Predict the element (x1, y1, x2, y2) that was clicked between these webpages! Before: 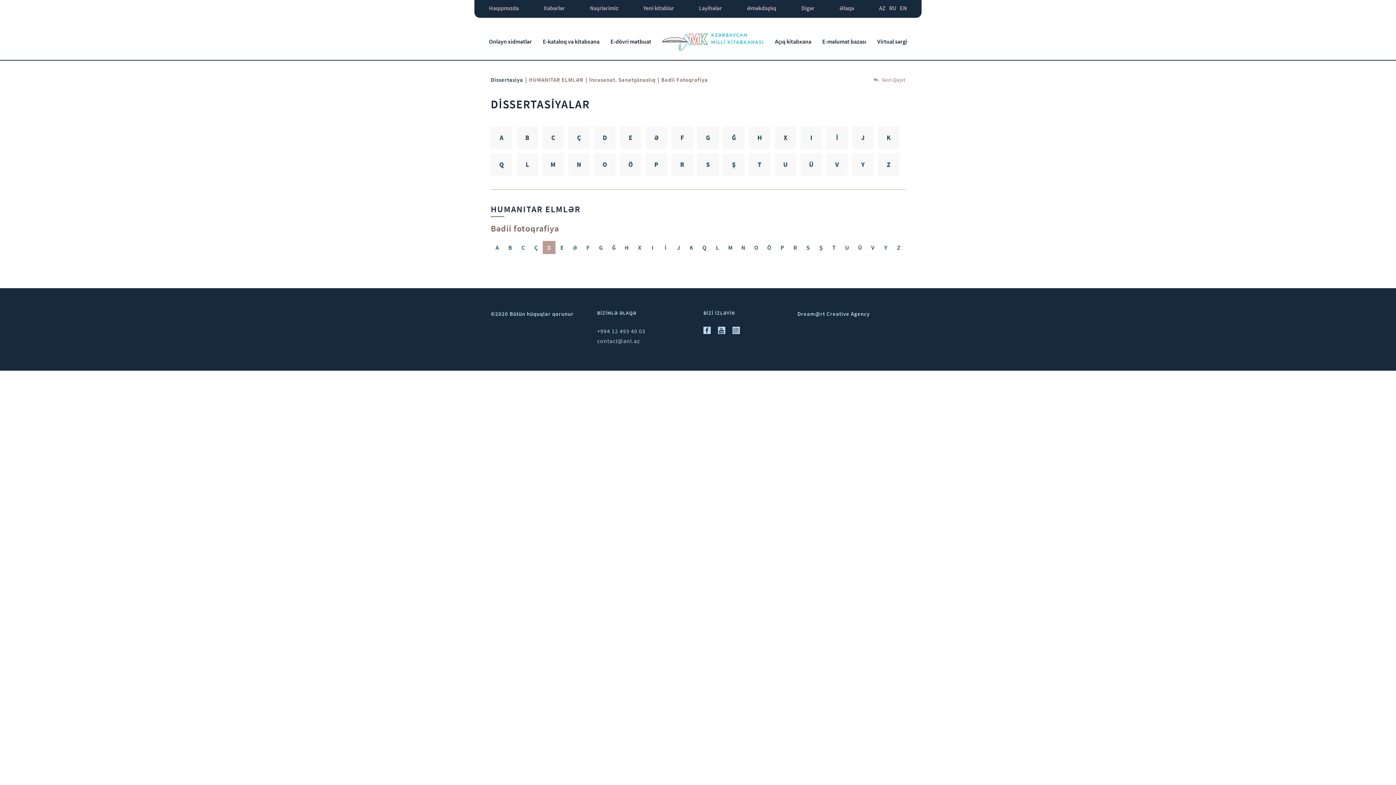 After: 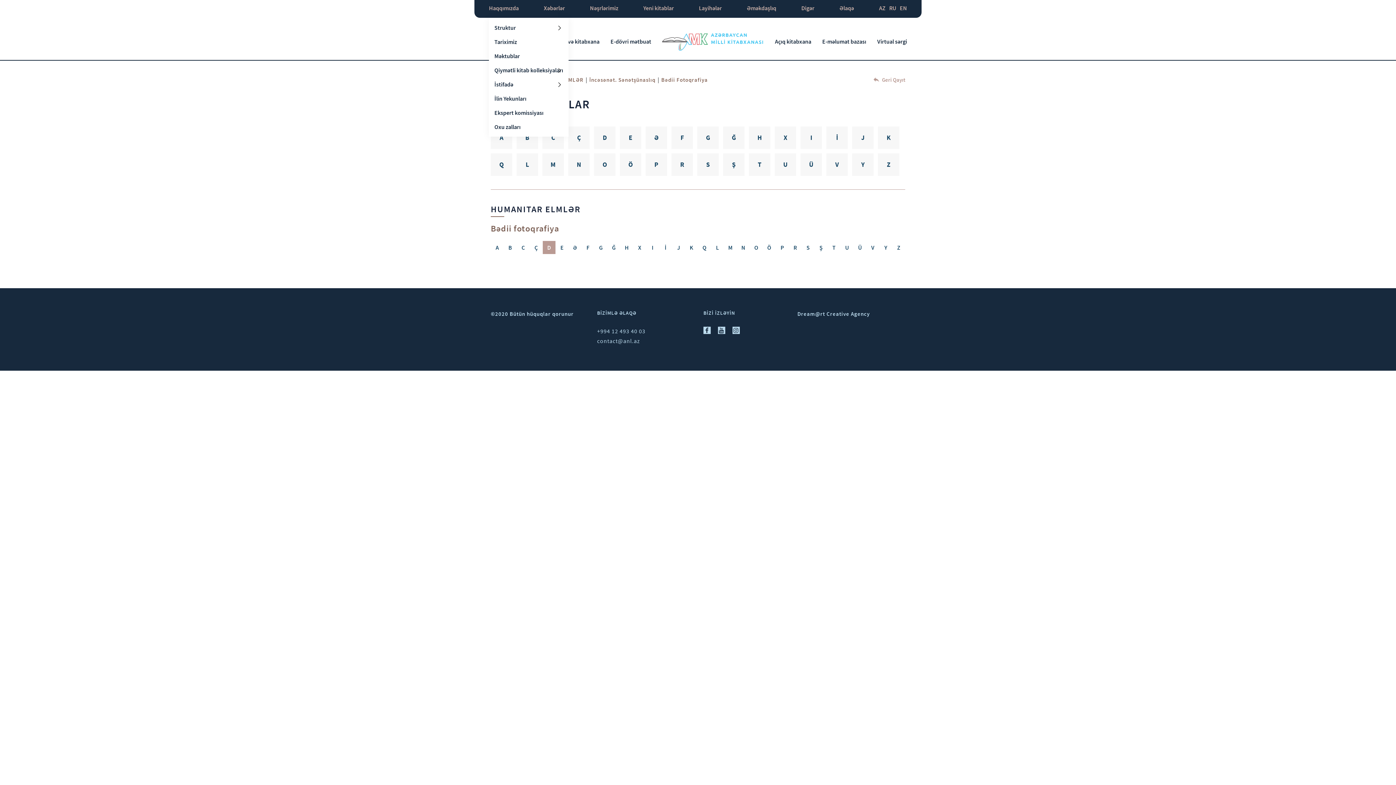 Action: label: Haqqımızda bbox: (489, 0, 518, 17)